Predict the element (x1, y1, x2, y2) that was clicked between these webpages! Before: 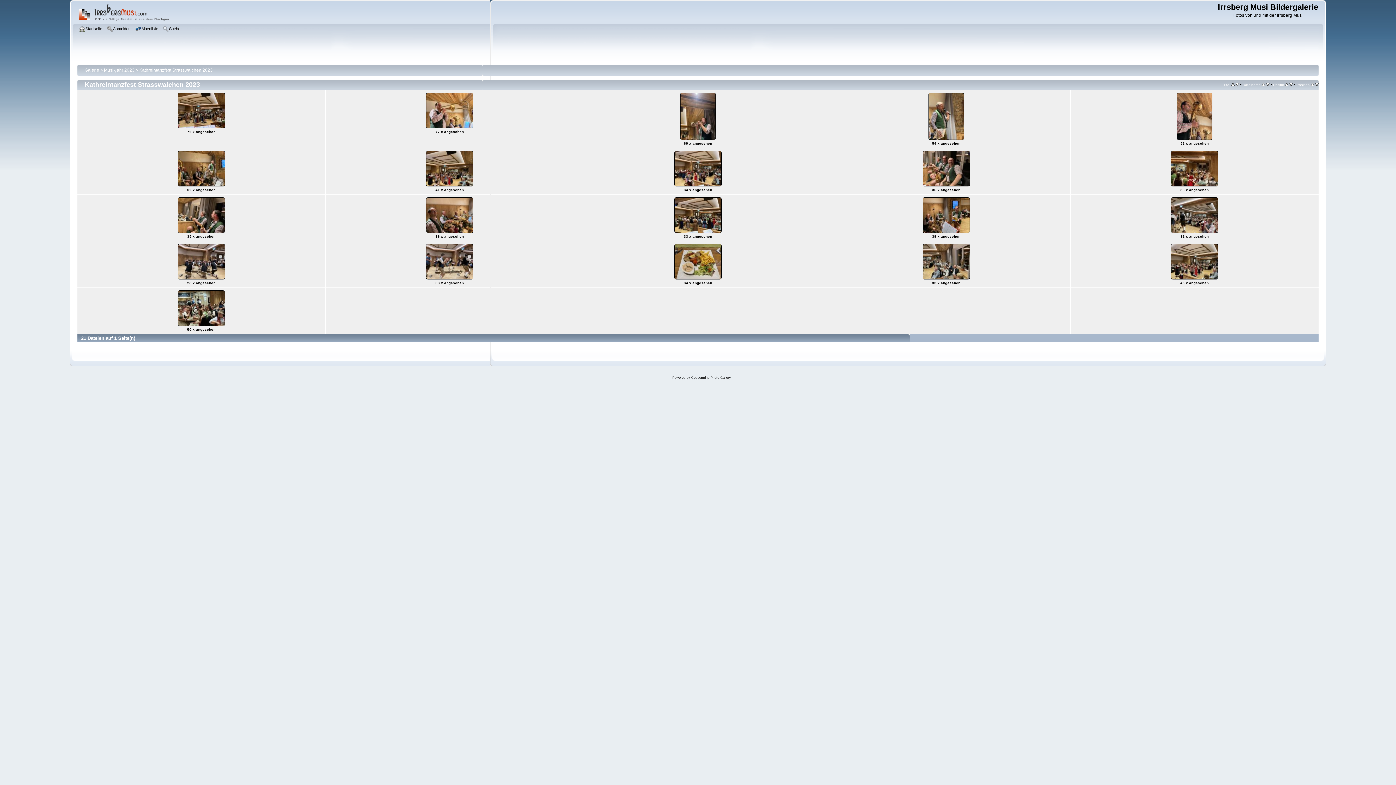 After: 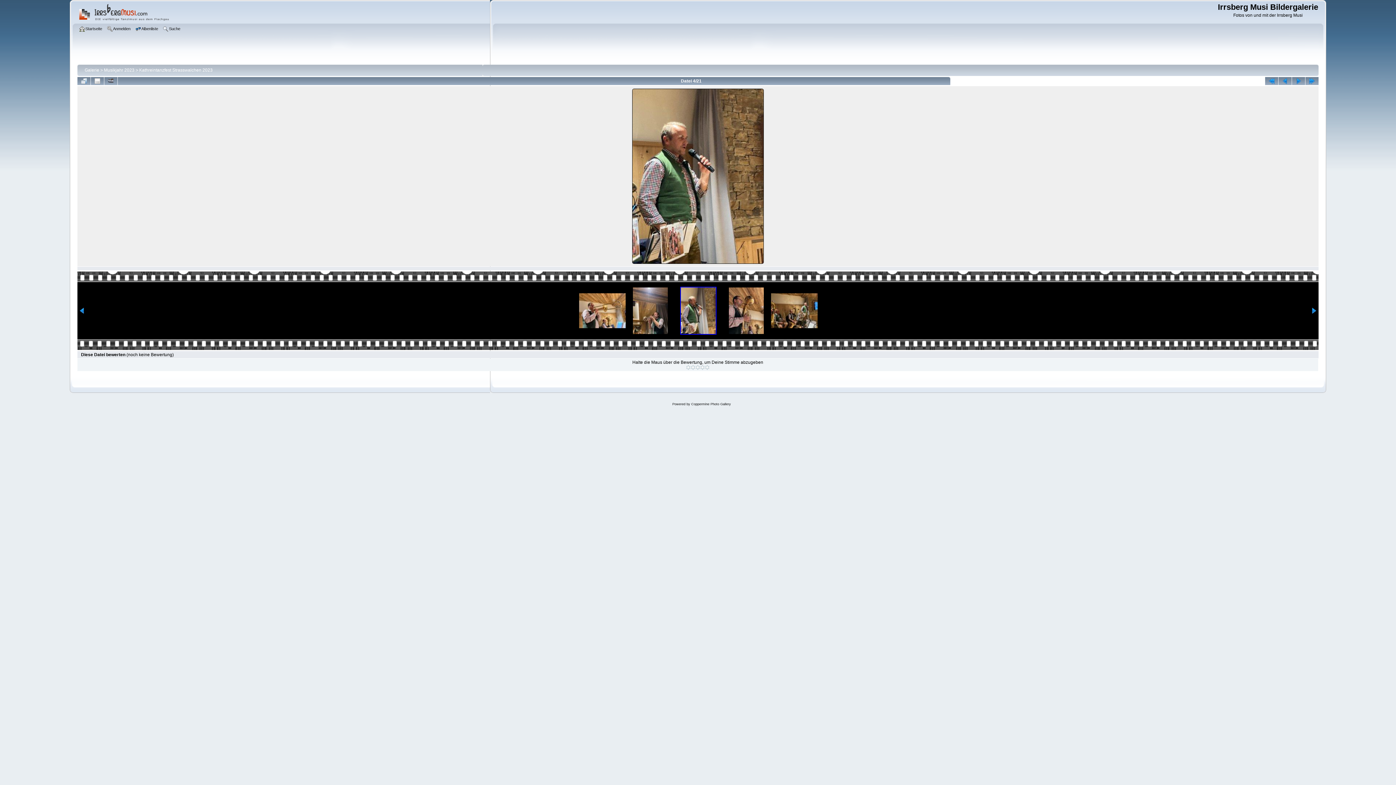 Action: label: 
 bbox: (928, 136, 965, 141)